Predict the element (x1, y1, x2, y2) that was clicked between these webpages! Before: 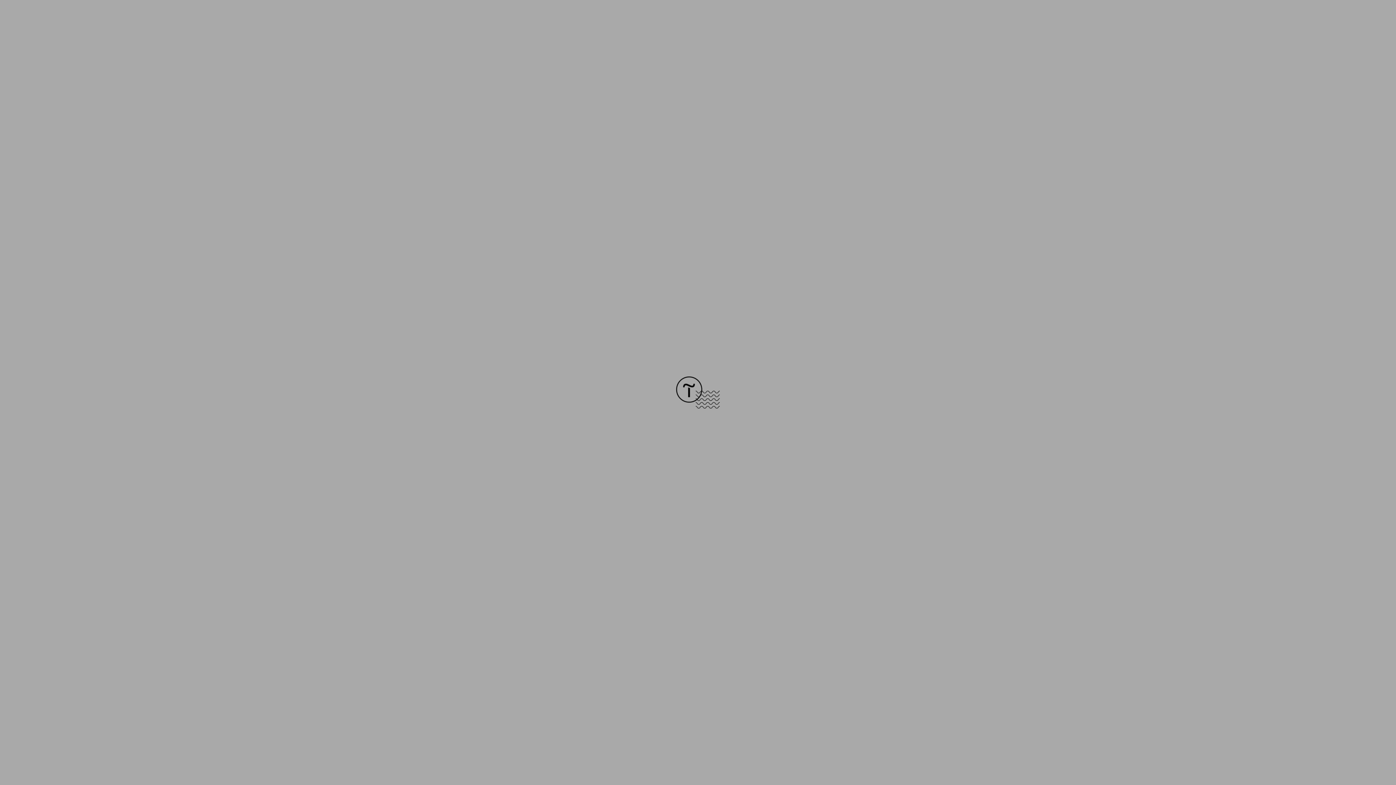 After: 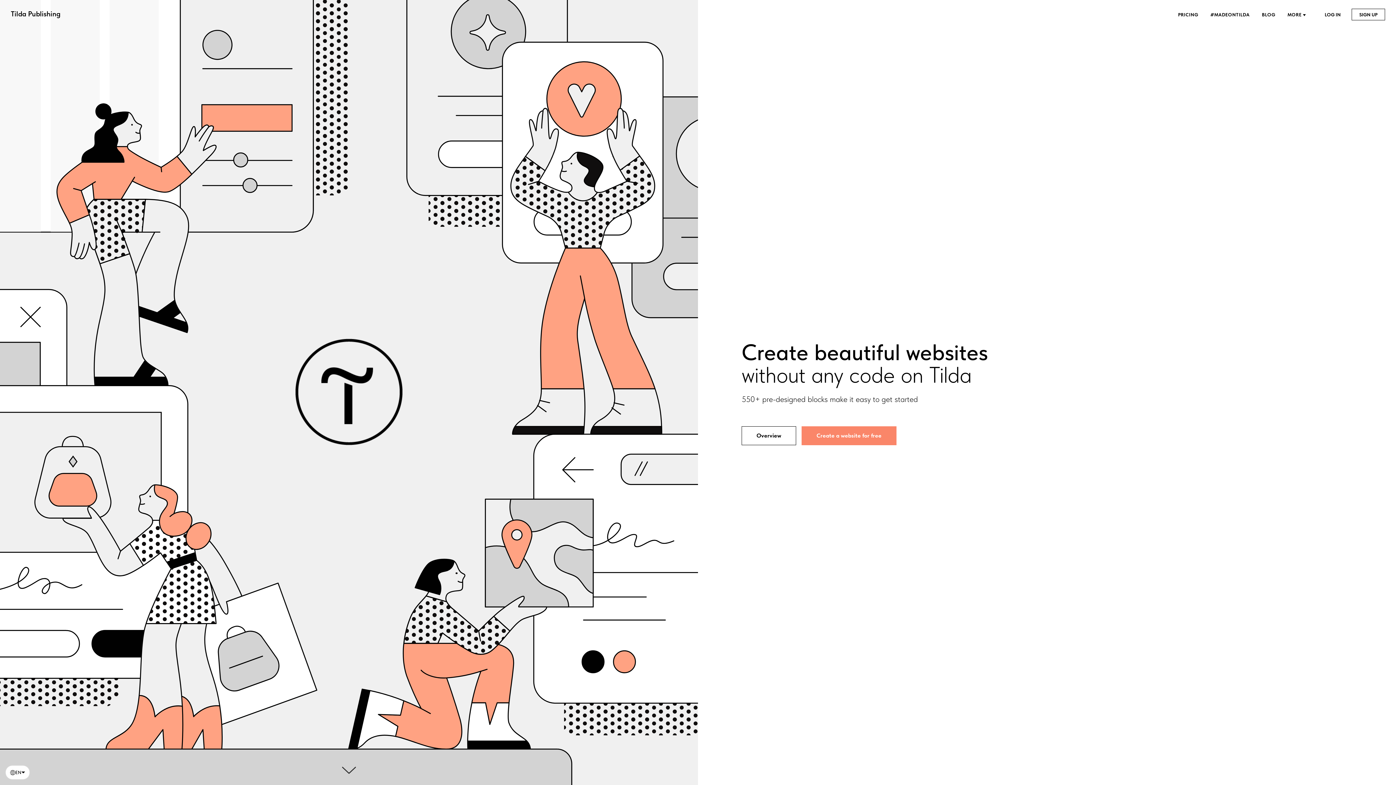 Action: bbox: (676, 403, 720, 409)